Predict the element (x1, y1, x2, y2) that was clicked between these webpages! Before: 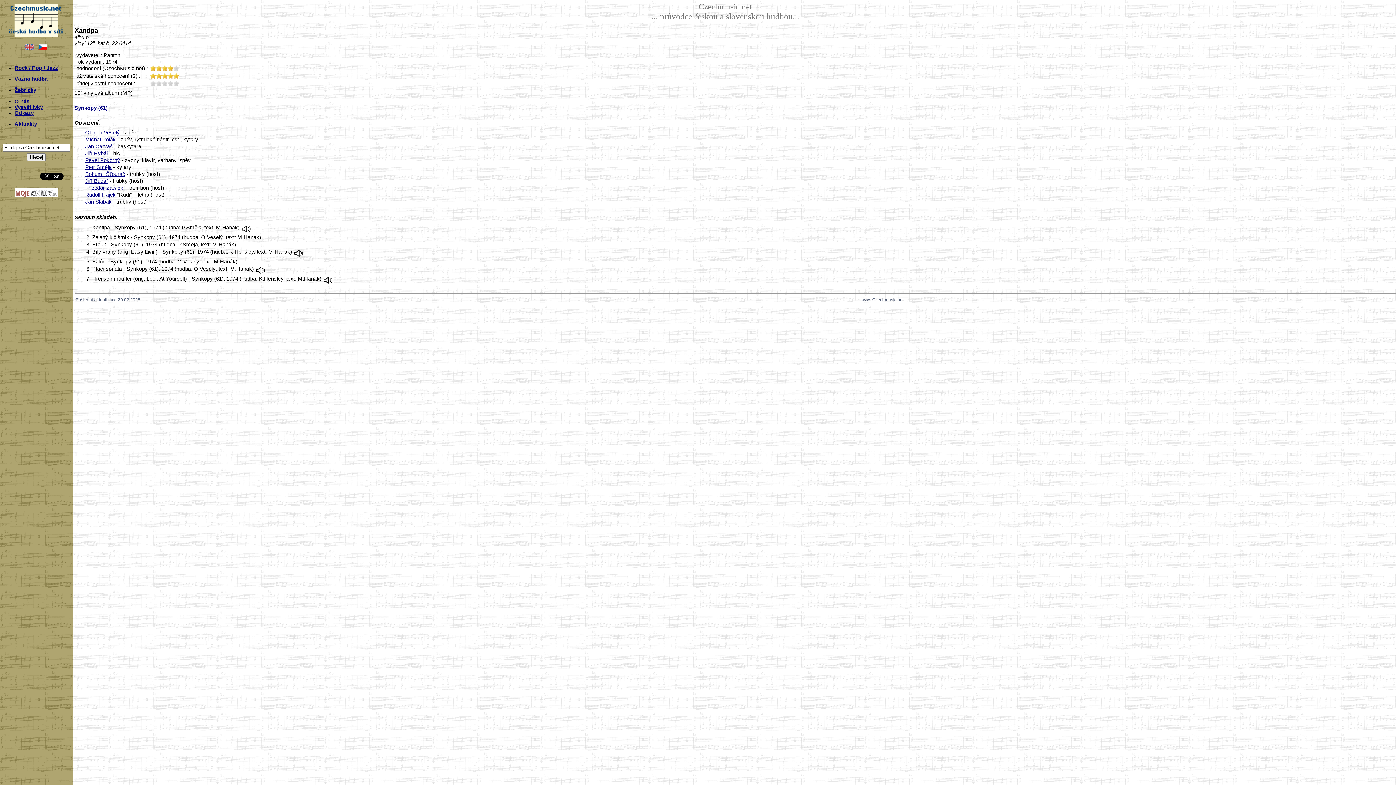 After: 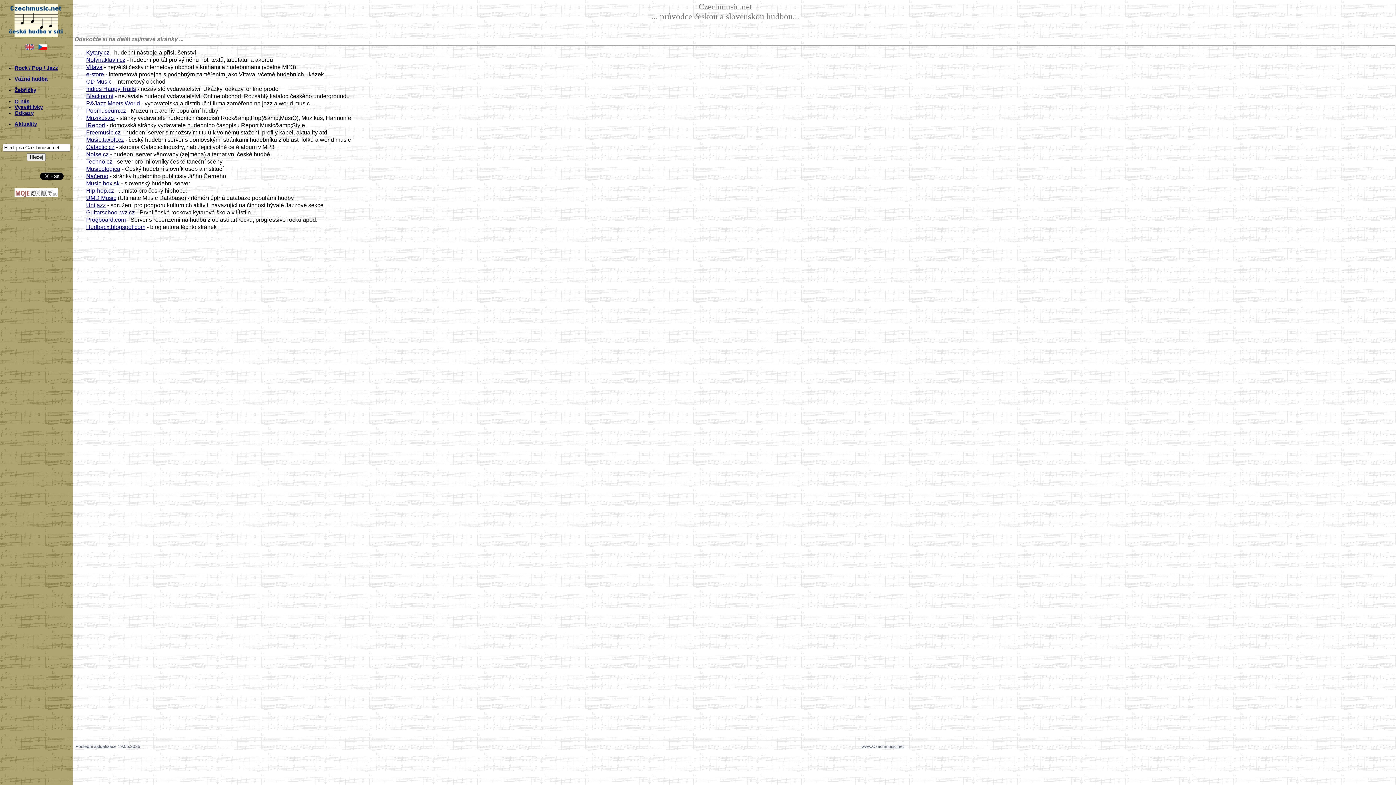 Action: label: Odkazy bbox: (14, 110, 33, 115)